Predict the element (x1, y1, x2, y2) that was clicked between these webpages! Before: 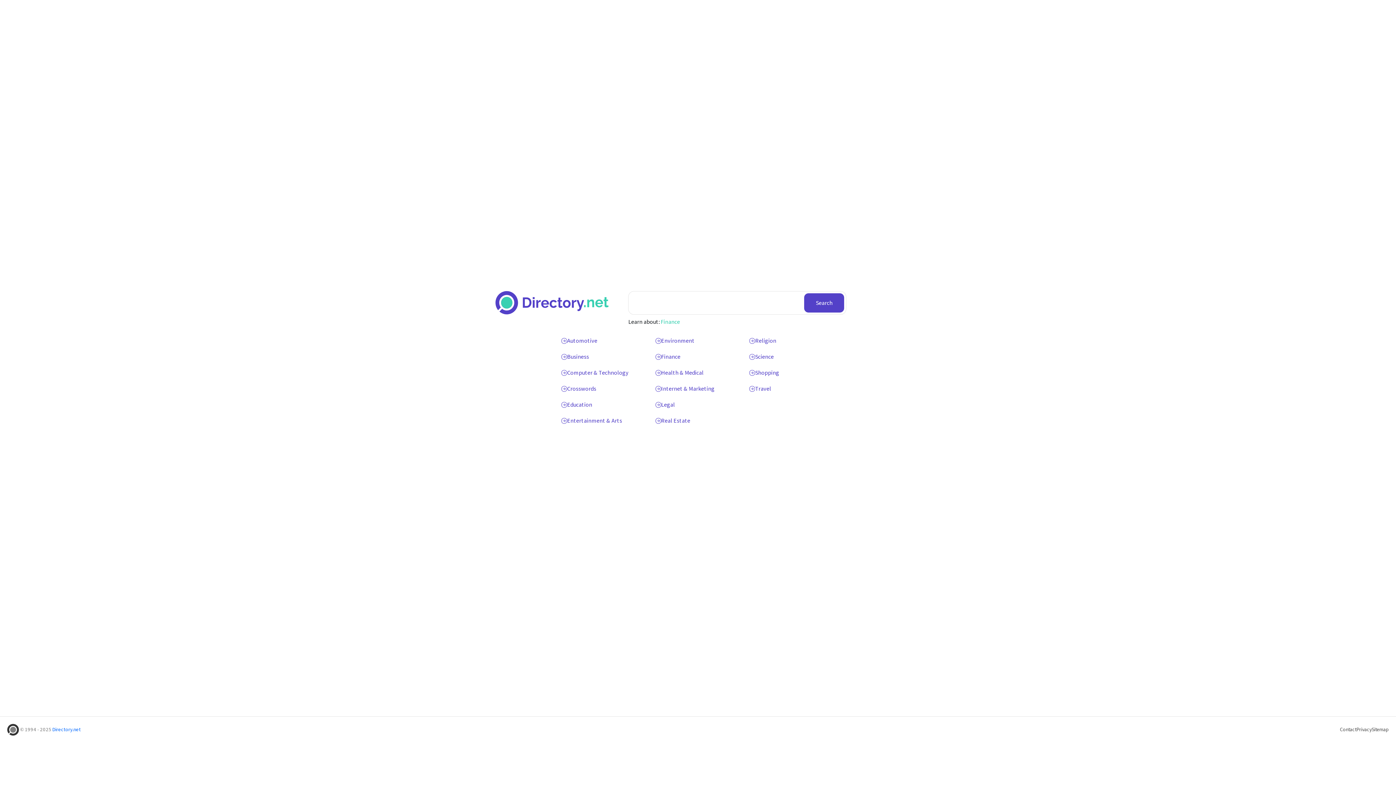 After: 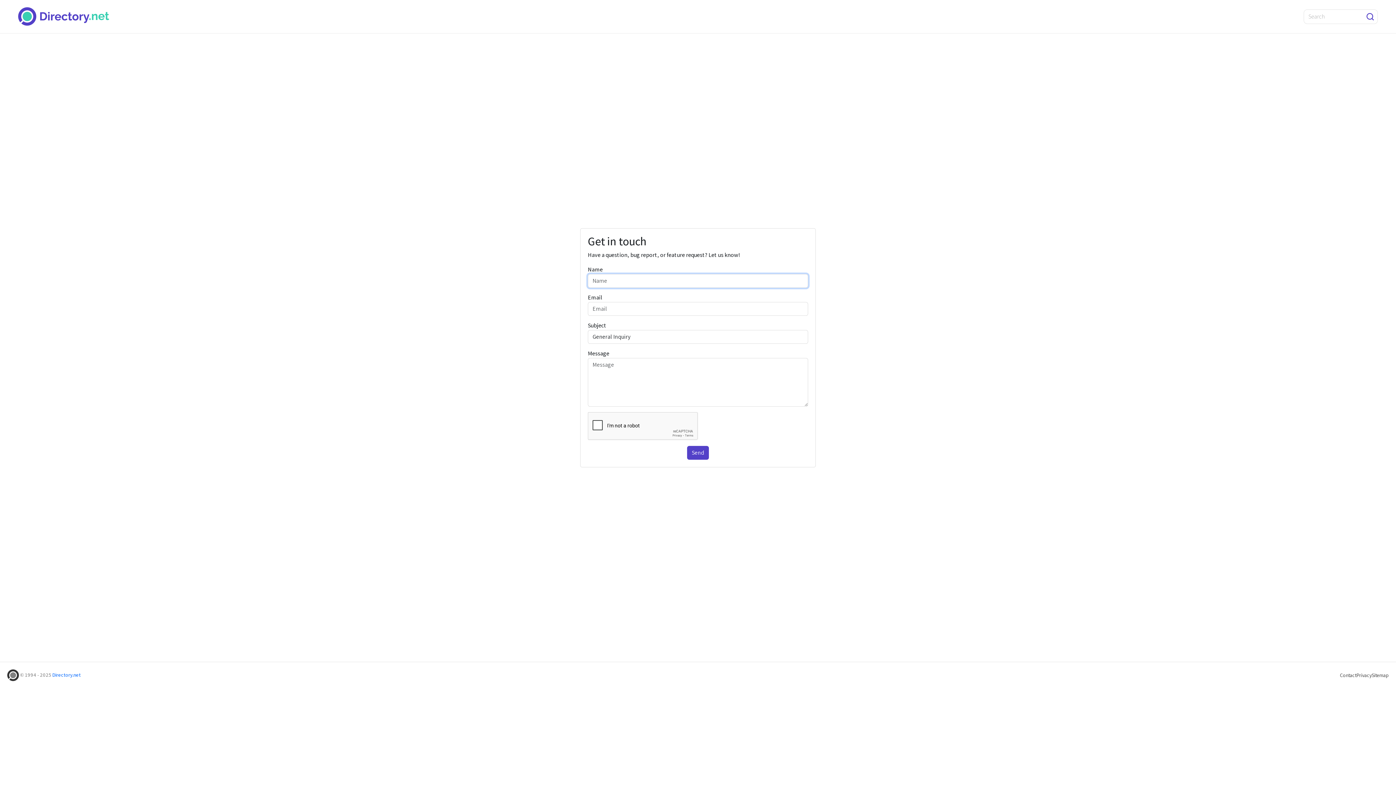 Action: label: Contact bbox: (1340, 726, 1356, 733)